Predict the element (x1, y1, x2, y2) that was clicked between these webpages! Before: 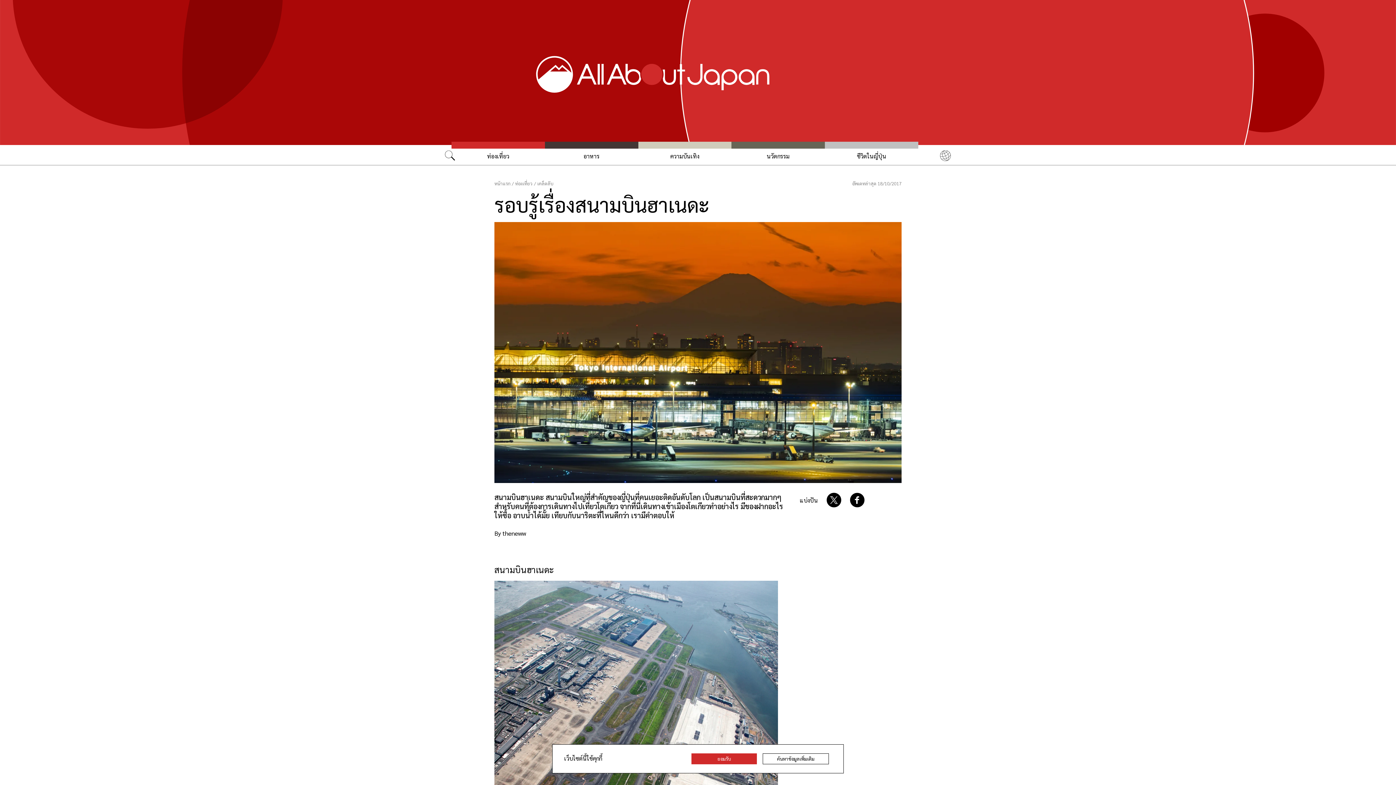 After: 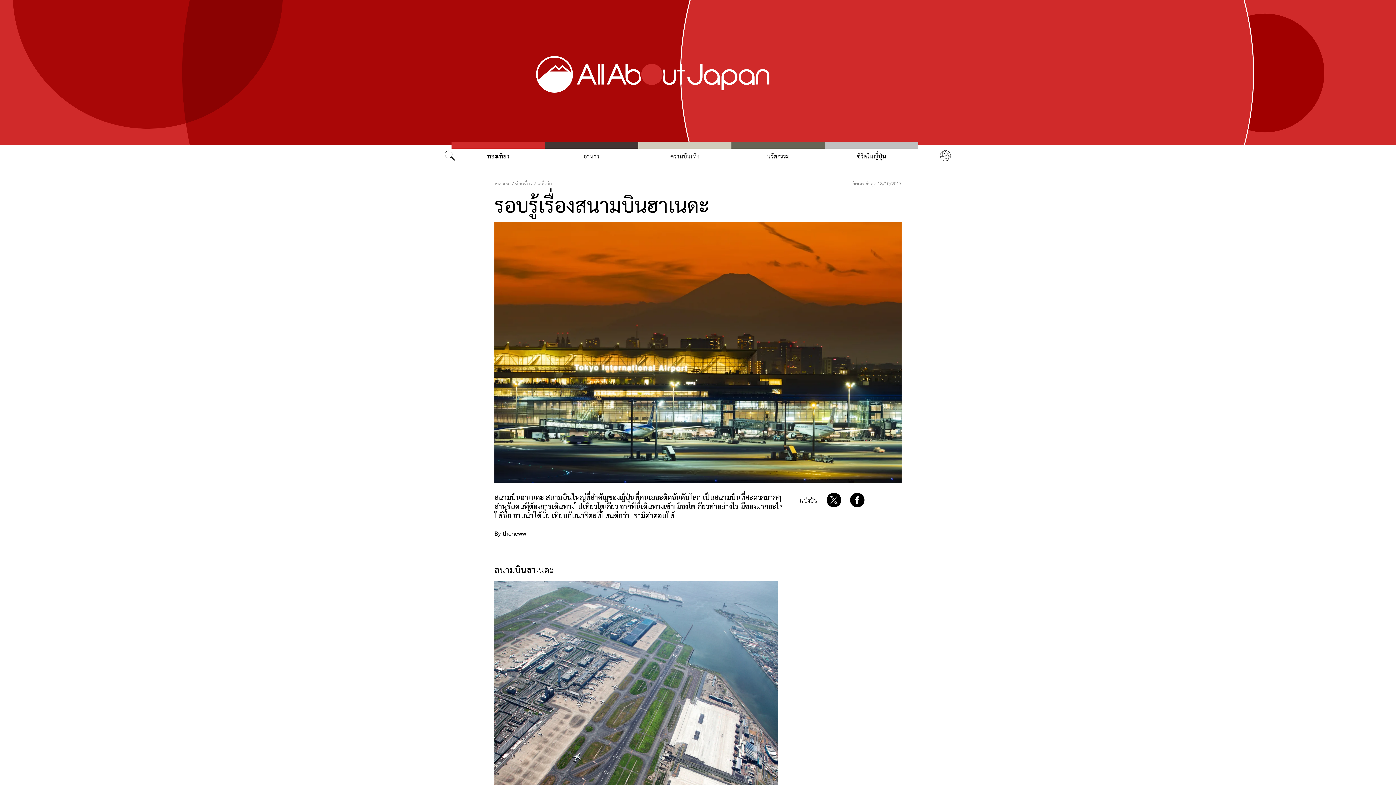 Action: bbox: (691, 753, 757, 764) label: ยอมรับ